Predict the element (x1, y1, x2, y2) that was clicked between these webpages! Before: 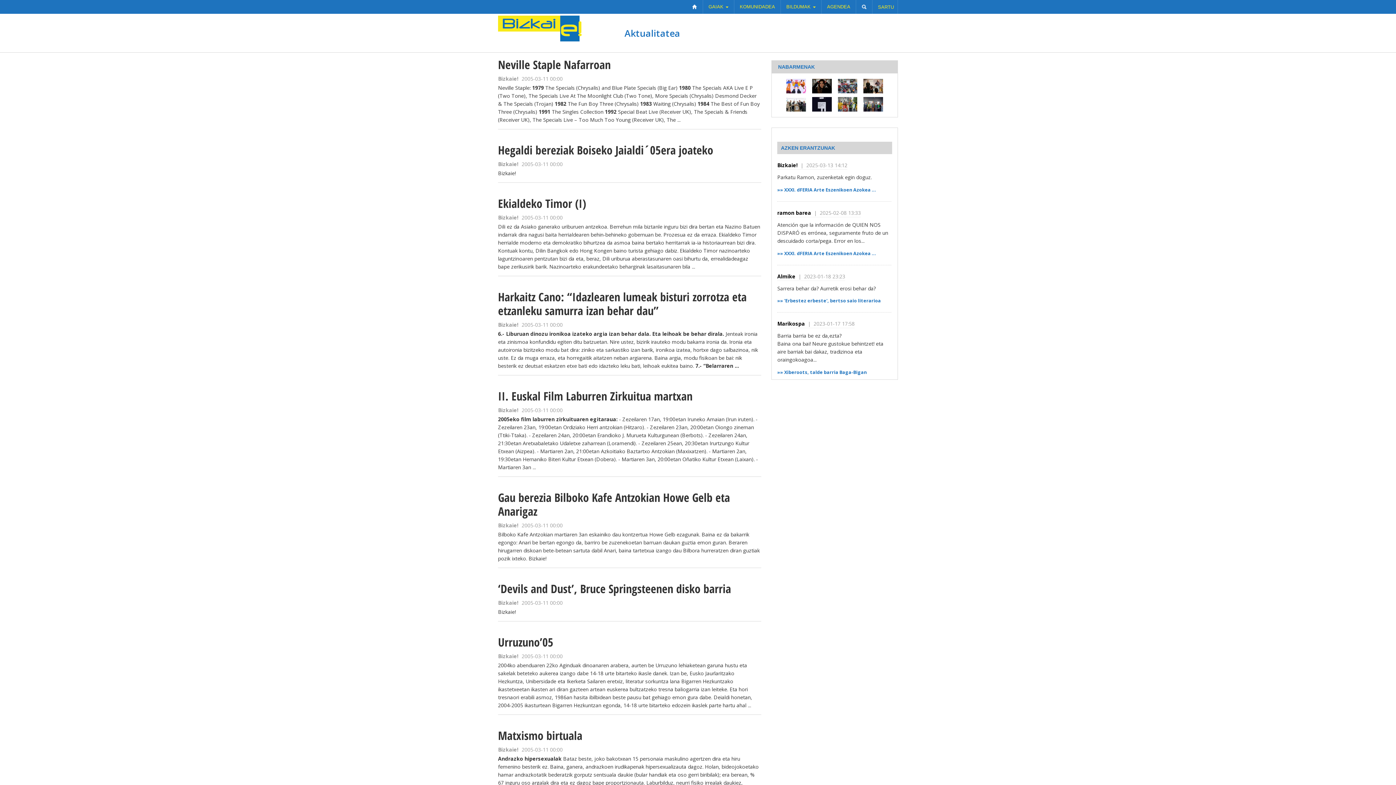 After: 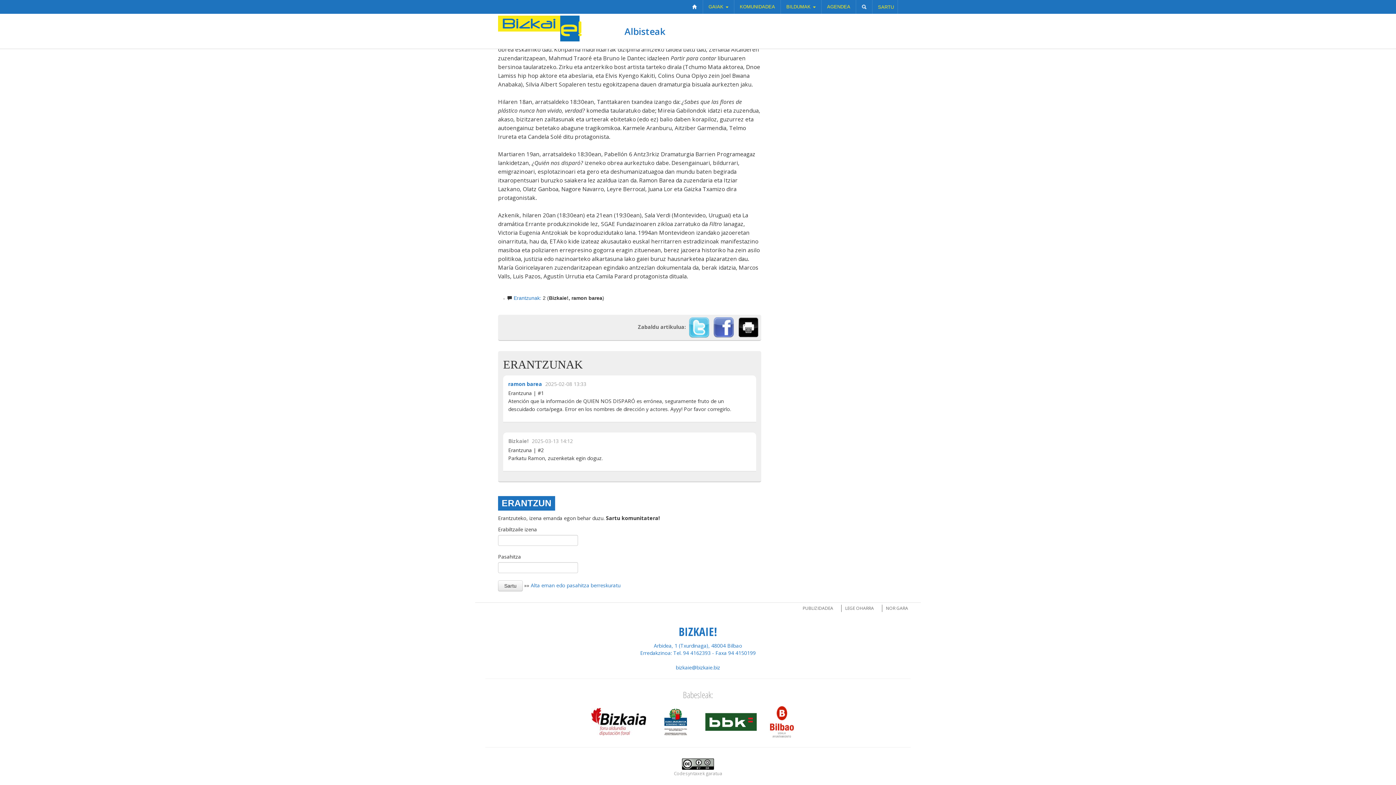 Action: label: XXXI. dFERIA Arte Eszenikoen Azokea ... bbox: (784, 186, 876, 193)